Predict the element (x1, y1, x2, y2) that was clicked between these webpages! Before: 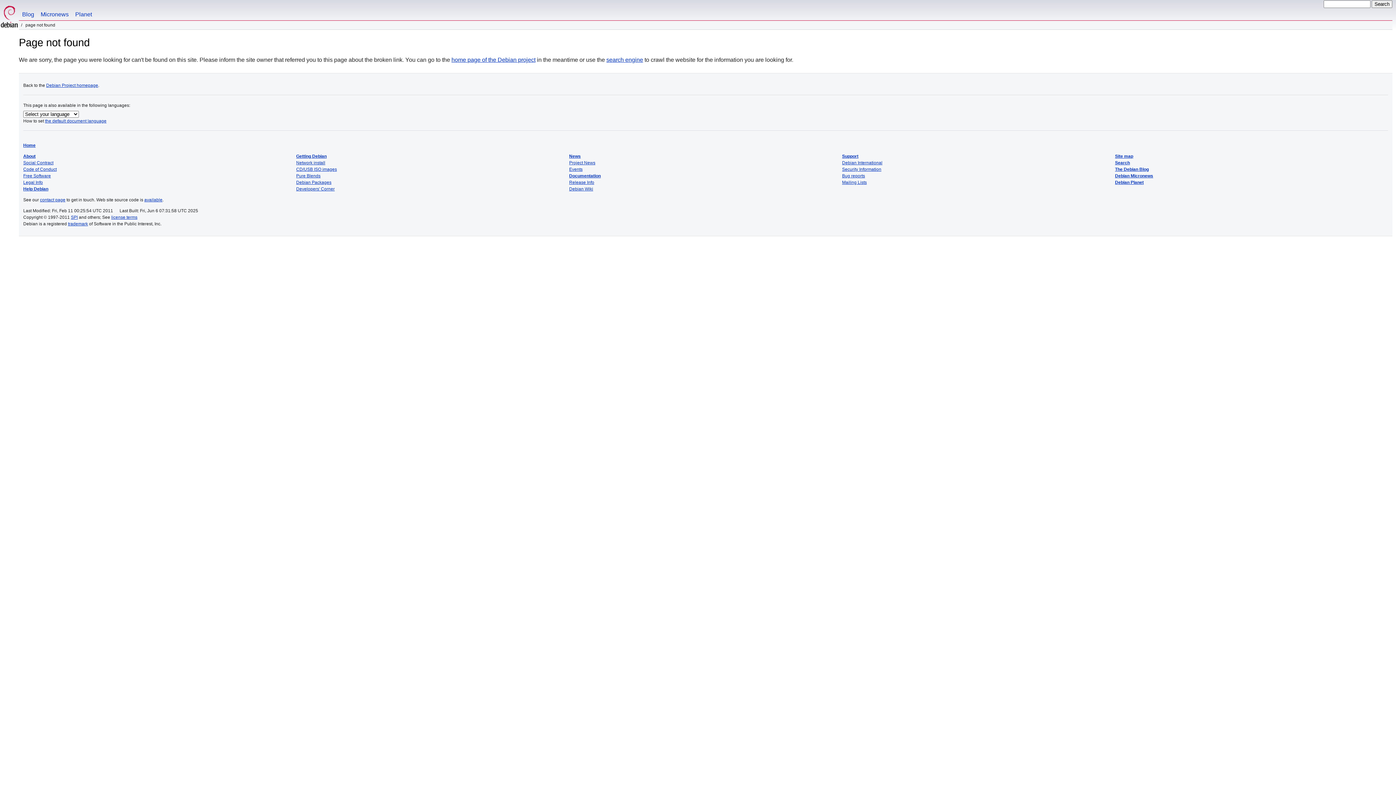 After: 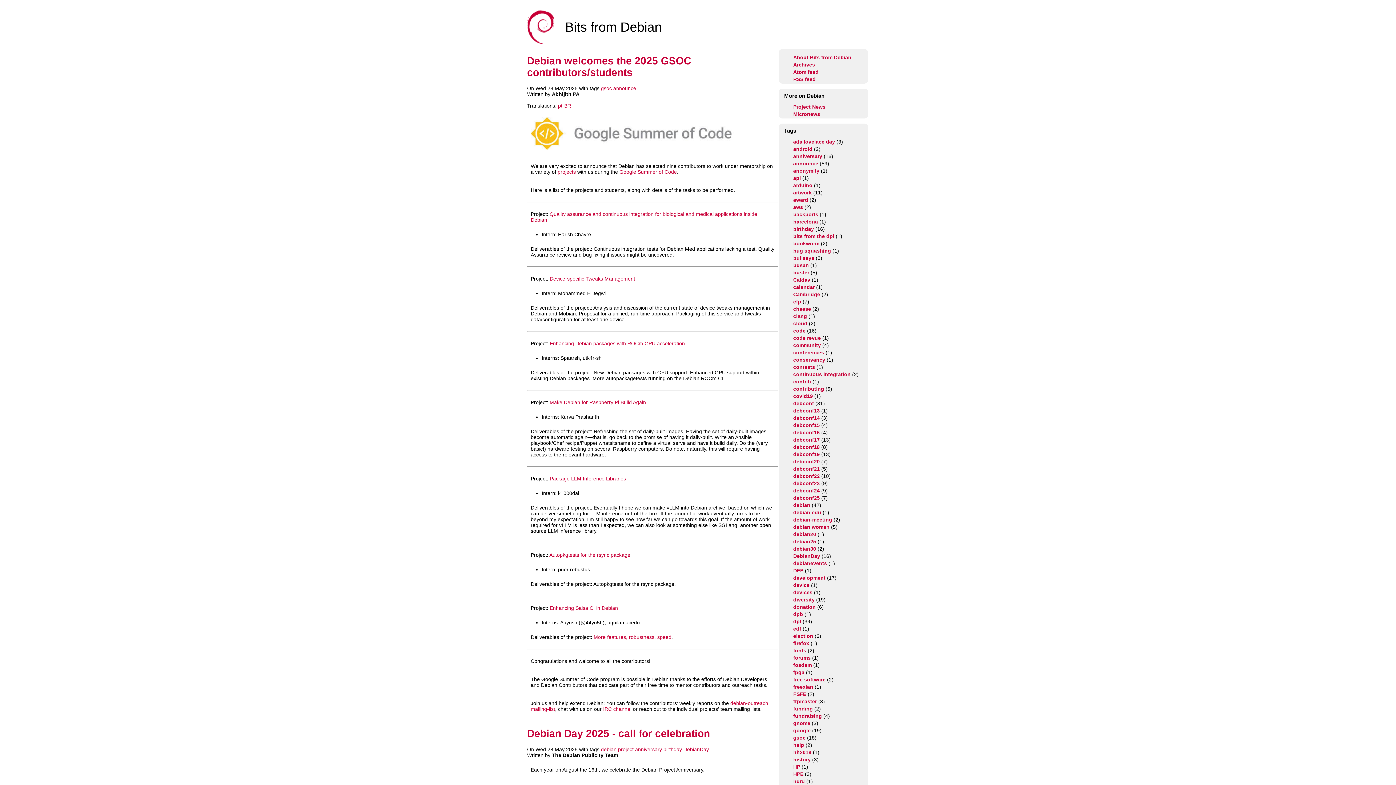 Action: bbox: (1115, 167, 1149, 172) label: The Debian Blog